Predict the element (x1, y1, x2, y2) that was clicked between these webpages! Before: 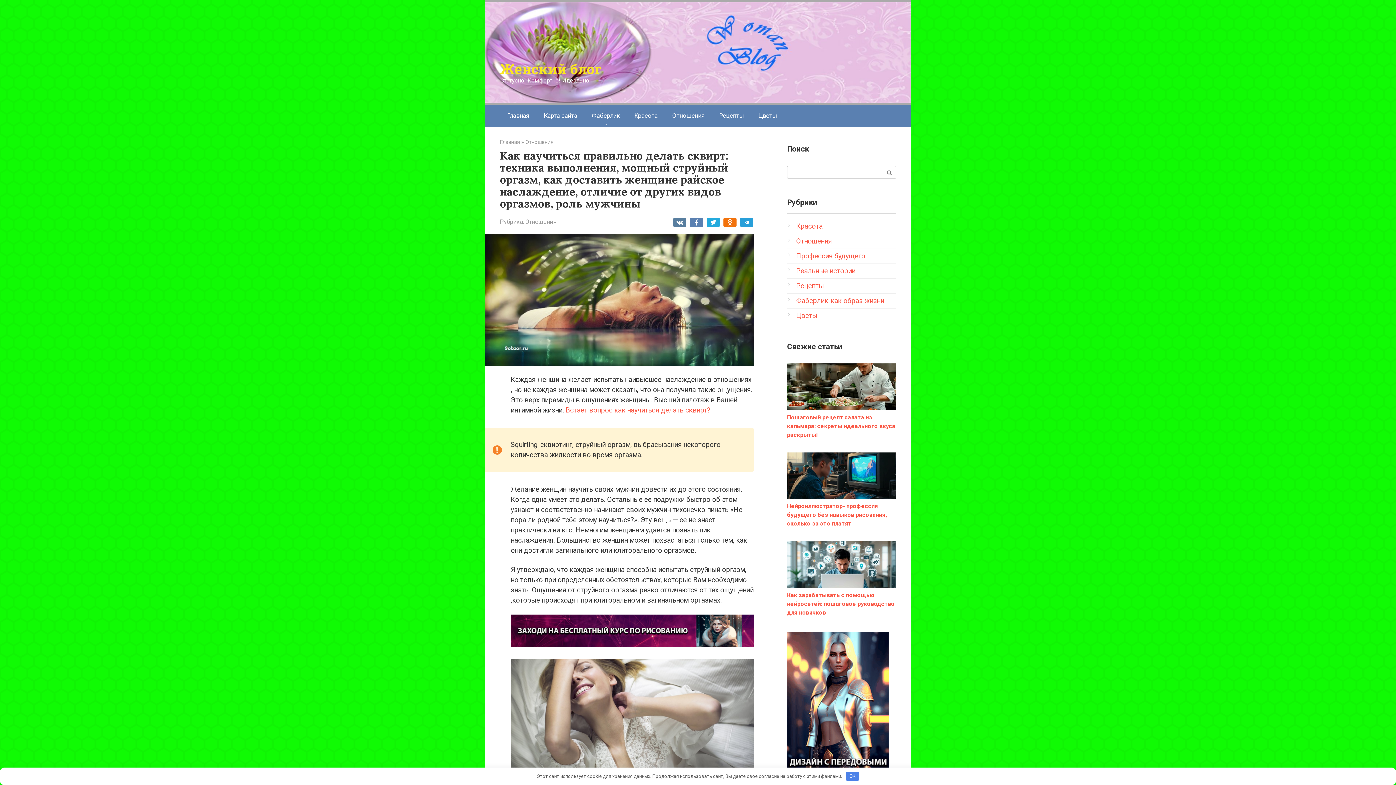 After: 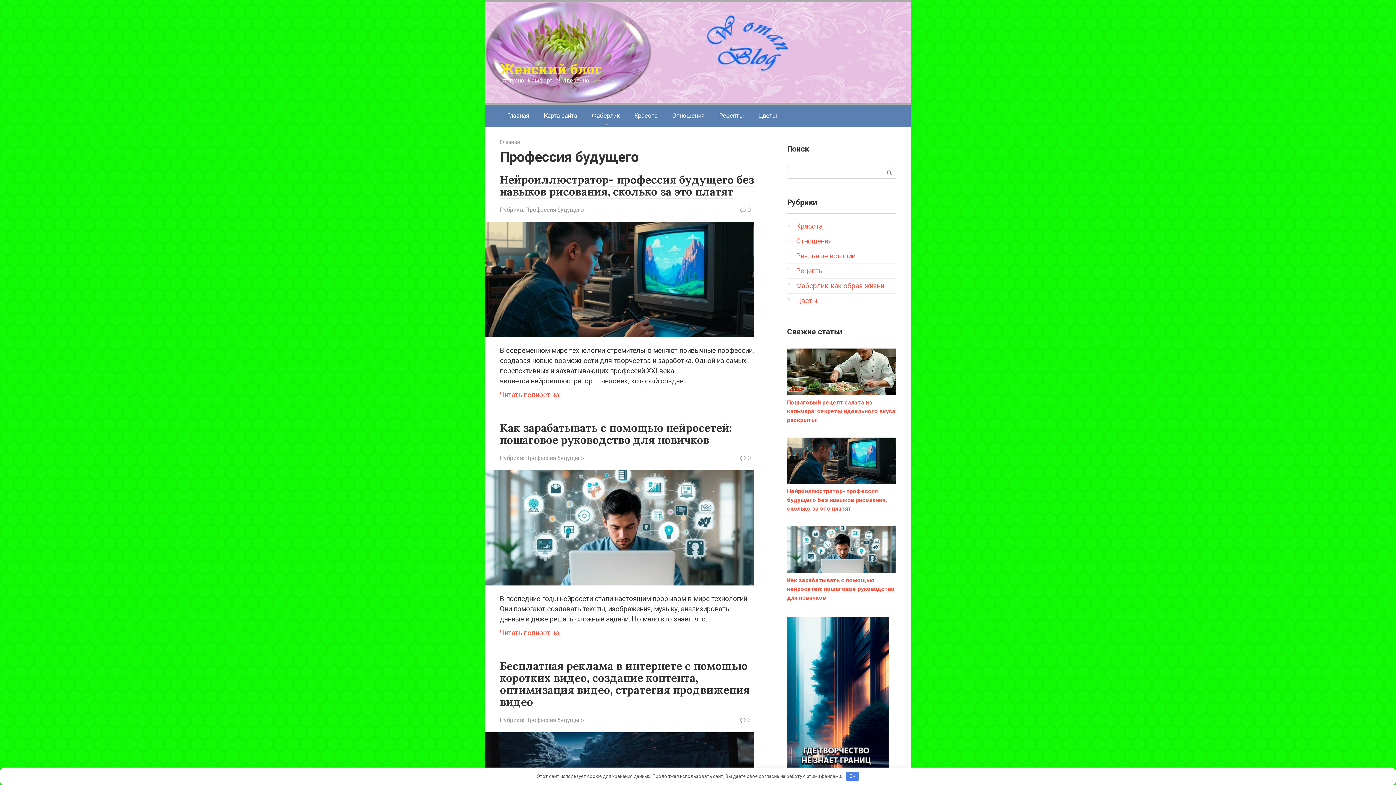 Action: bbox: (796, 252, 865, 260) label: Профессия будущего